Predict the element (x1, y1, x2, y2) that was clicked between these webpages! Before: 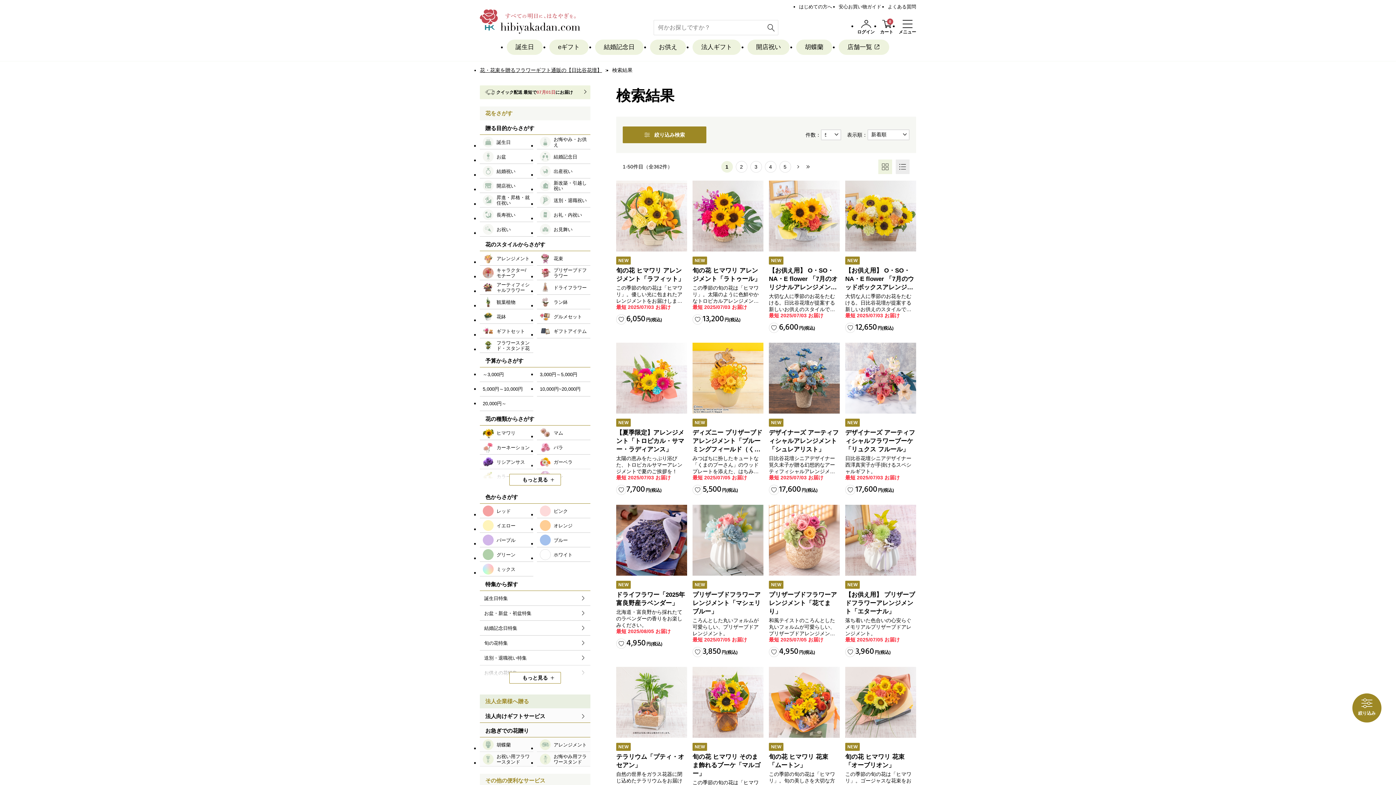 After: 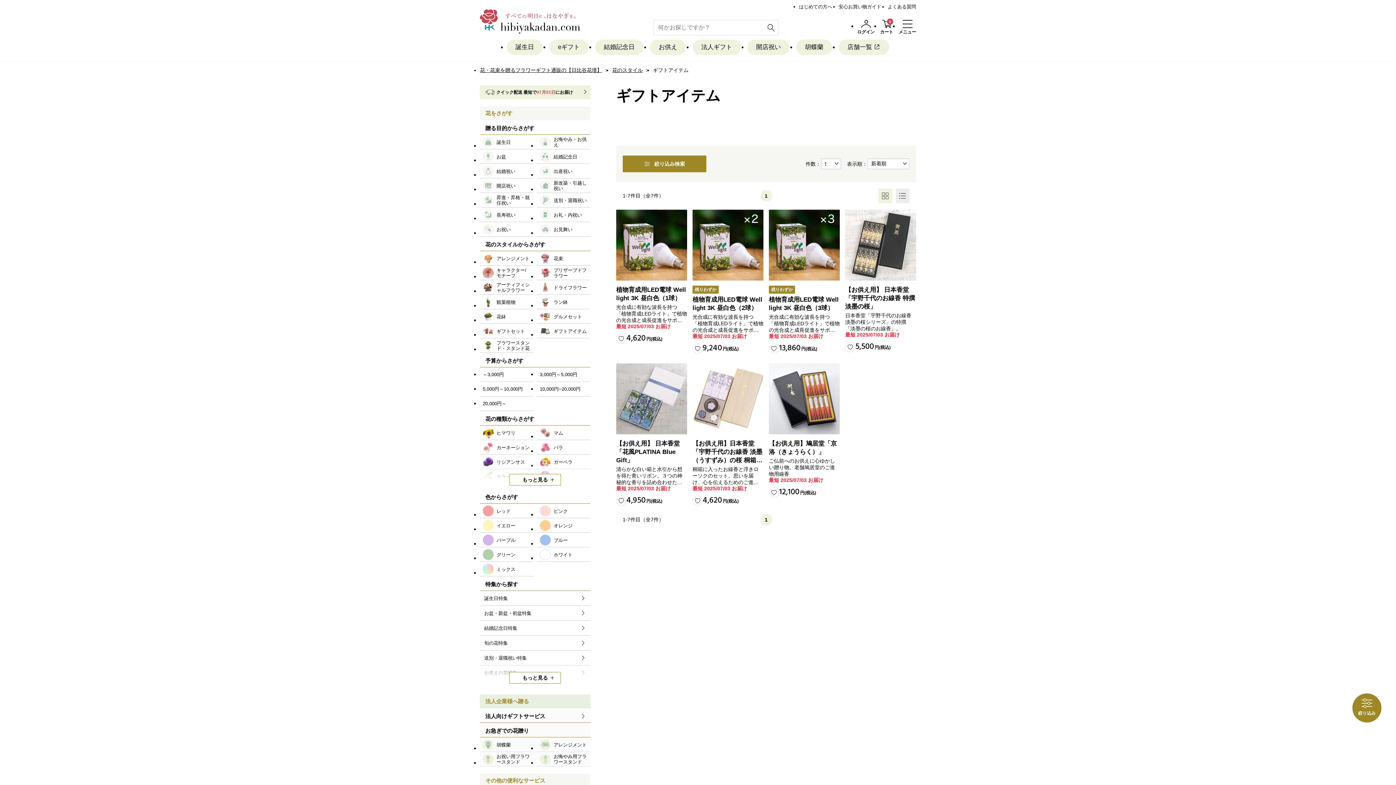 Action: bbox: (537, 324, 590, 338) label: ギフトアイテム